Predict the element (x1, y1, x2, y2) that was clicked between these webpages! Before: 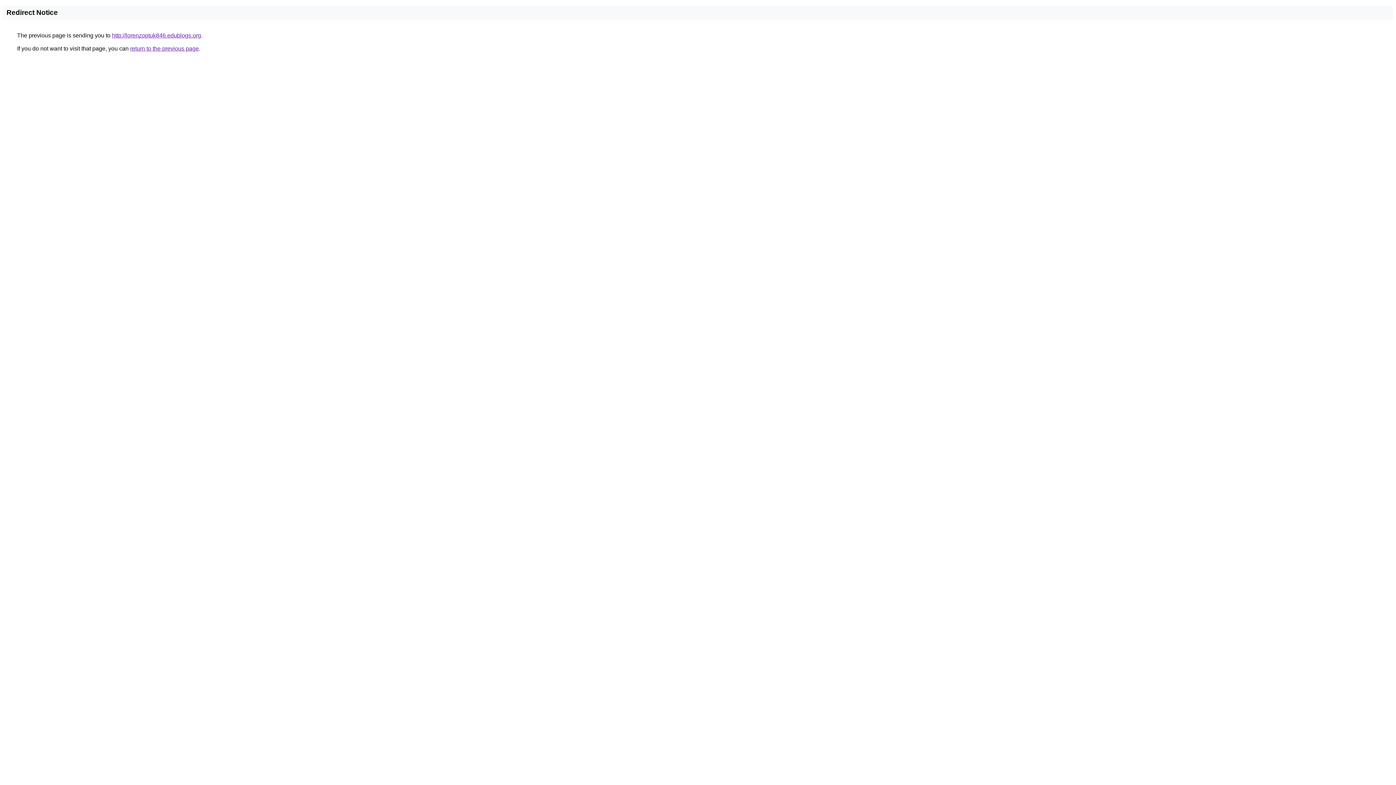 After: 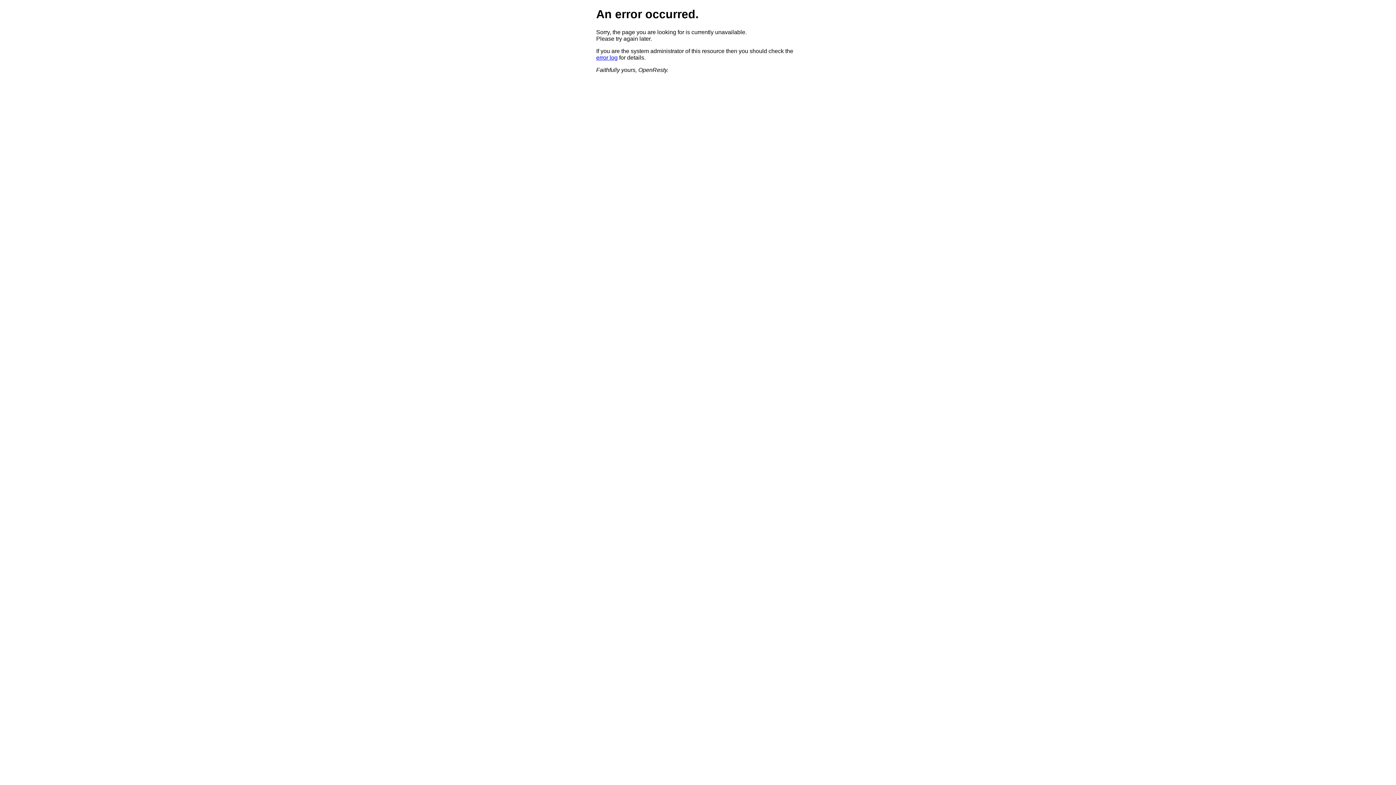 Action: label: http://lorenzoptuk846.edublogs.org bbox: (112, 32, 201, 38)